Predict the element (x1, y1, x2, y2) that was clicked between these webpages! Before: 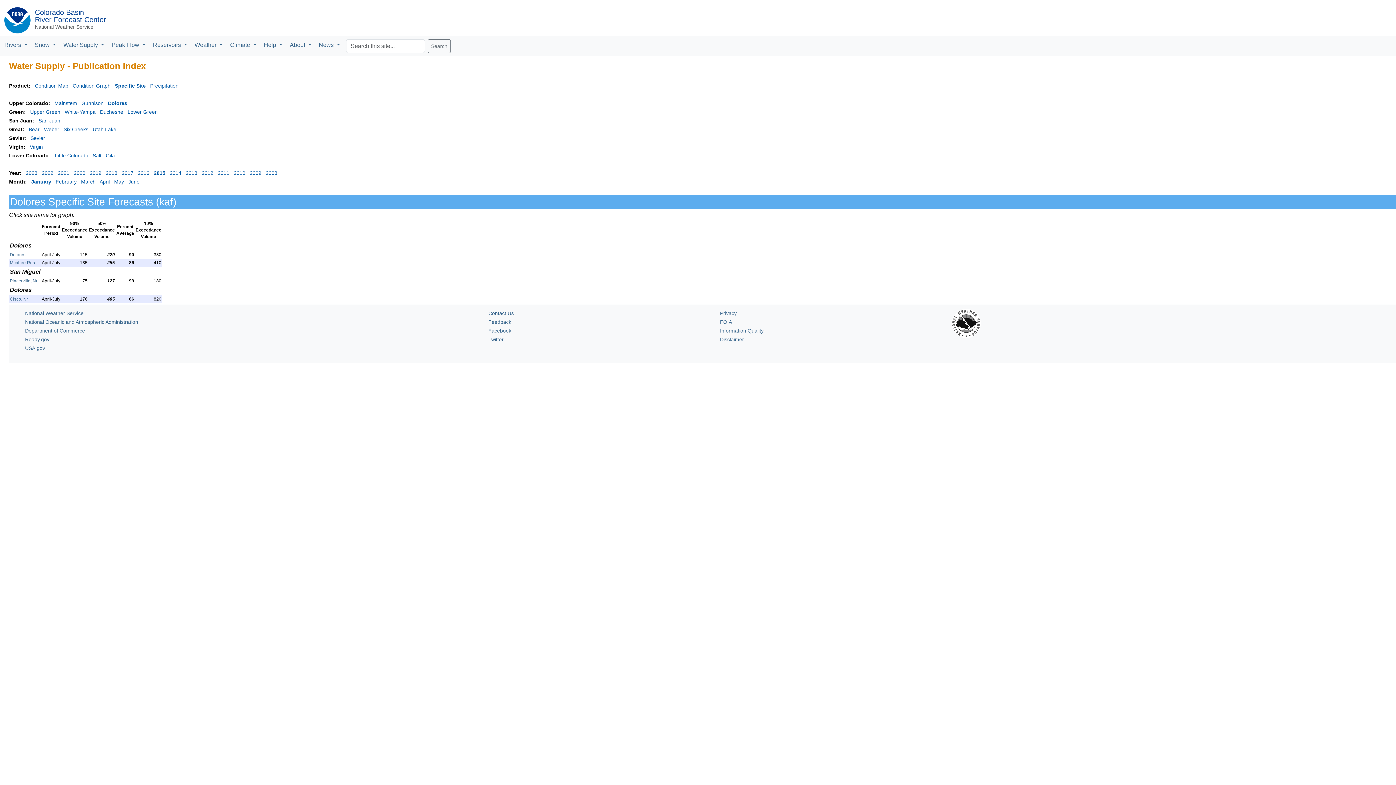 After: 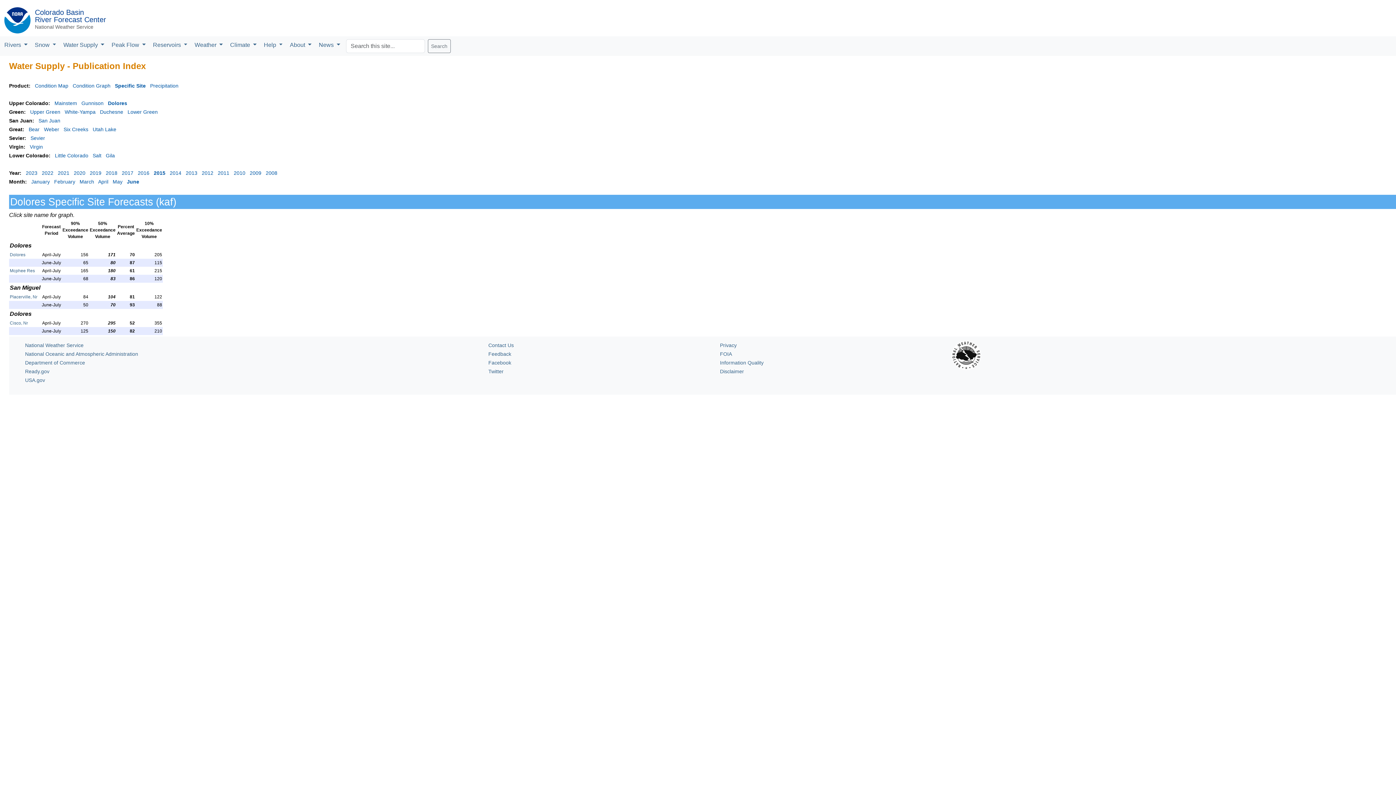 Action: bbox: (128, 178, 139, 184) label: June